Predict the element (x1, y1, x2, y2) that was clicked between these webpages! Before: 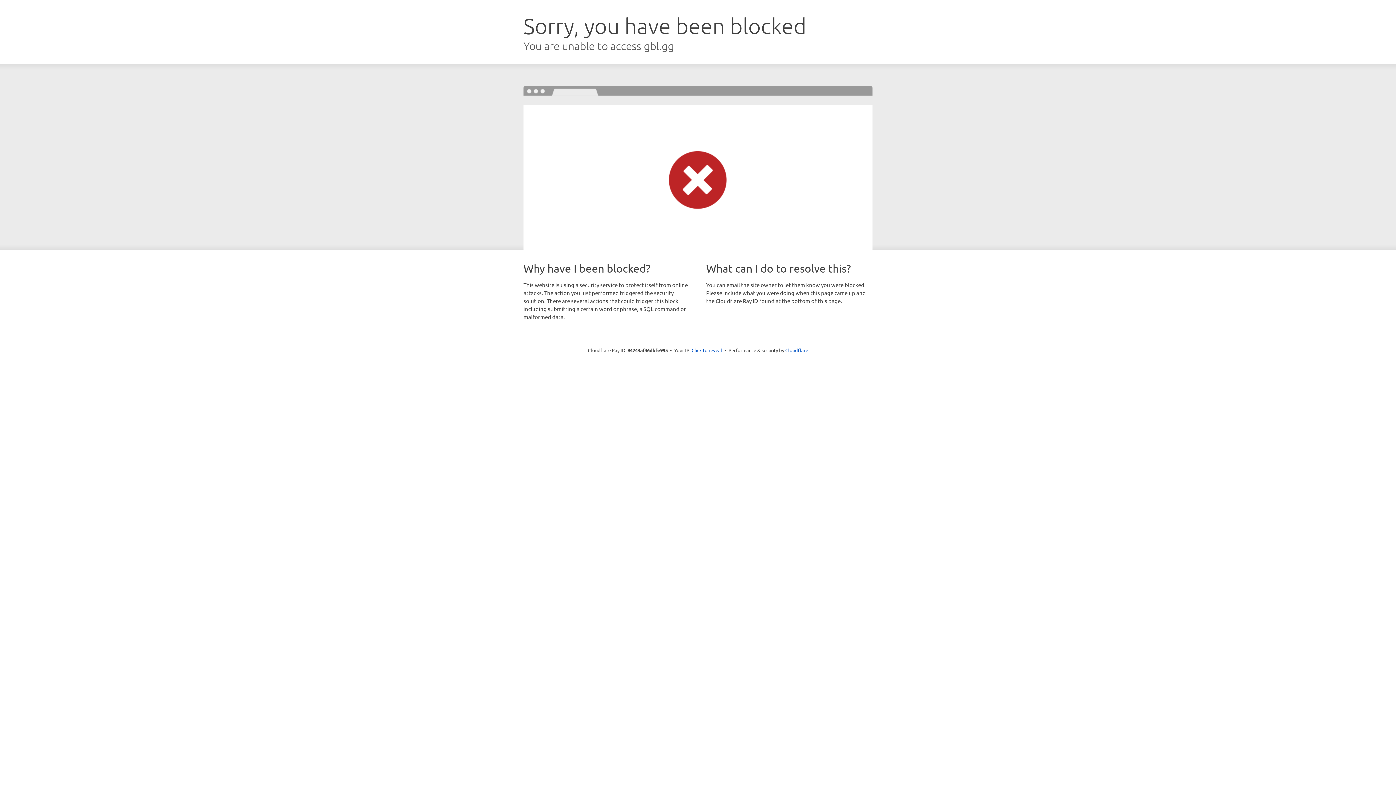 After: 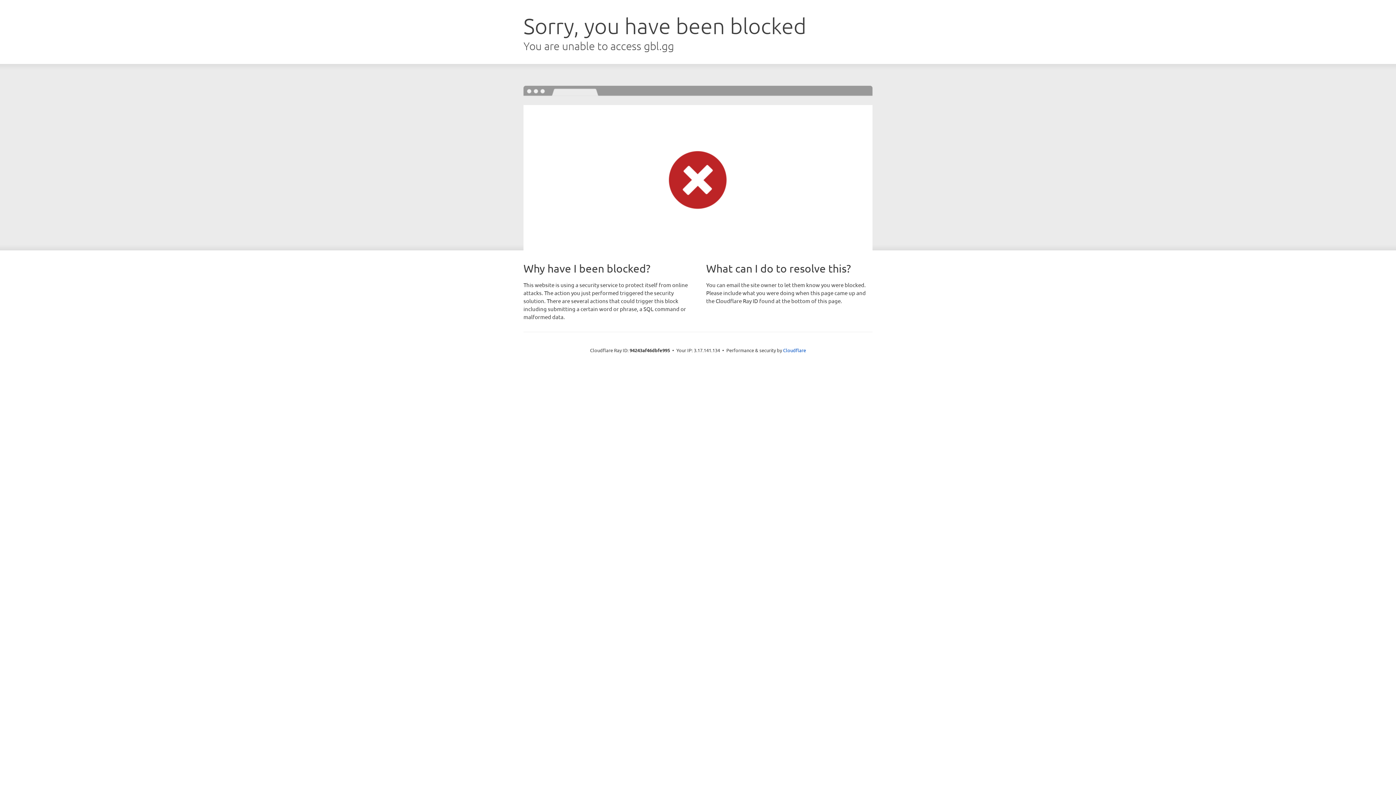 Action: bbox: (691, 346, 722, 353) label: Click to reveal